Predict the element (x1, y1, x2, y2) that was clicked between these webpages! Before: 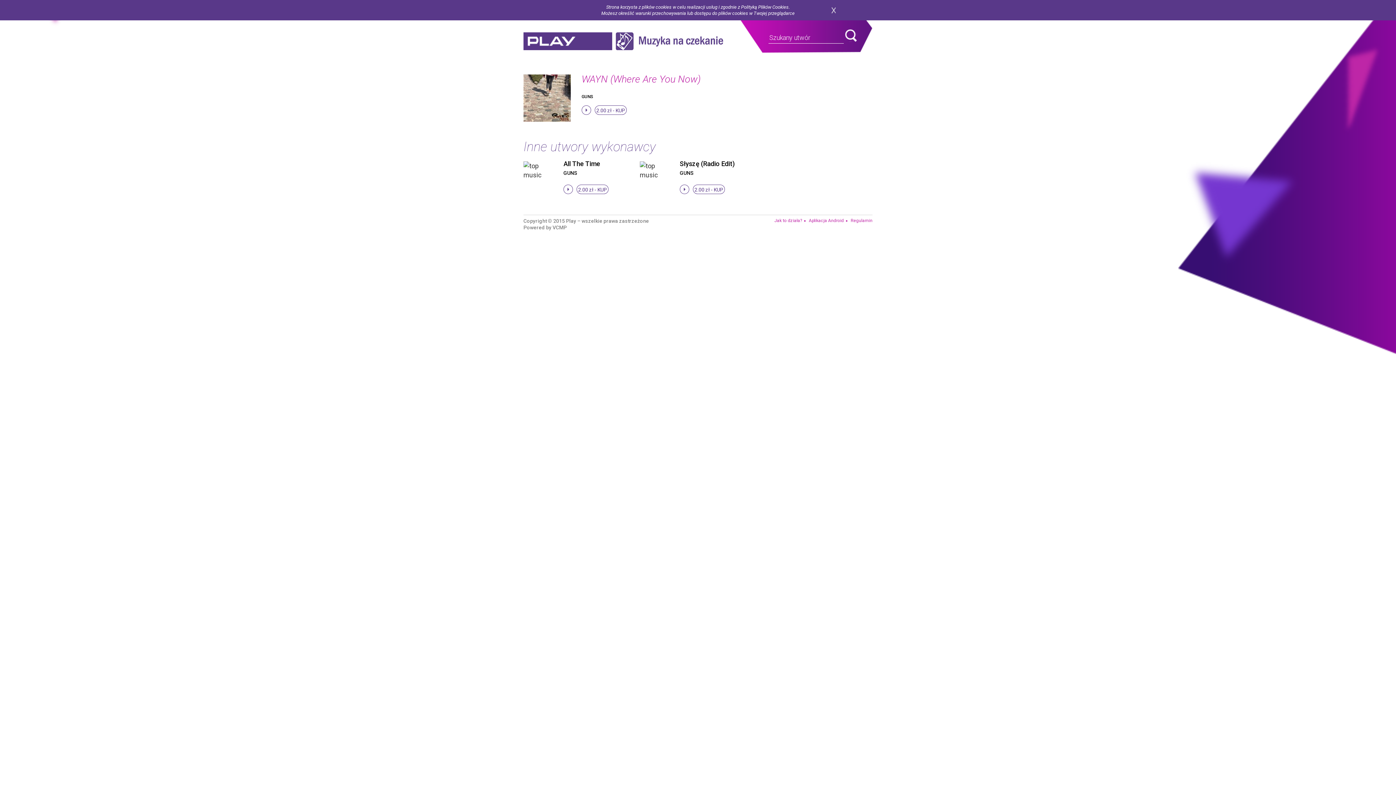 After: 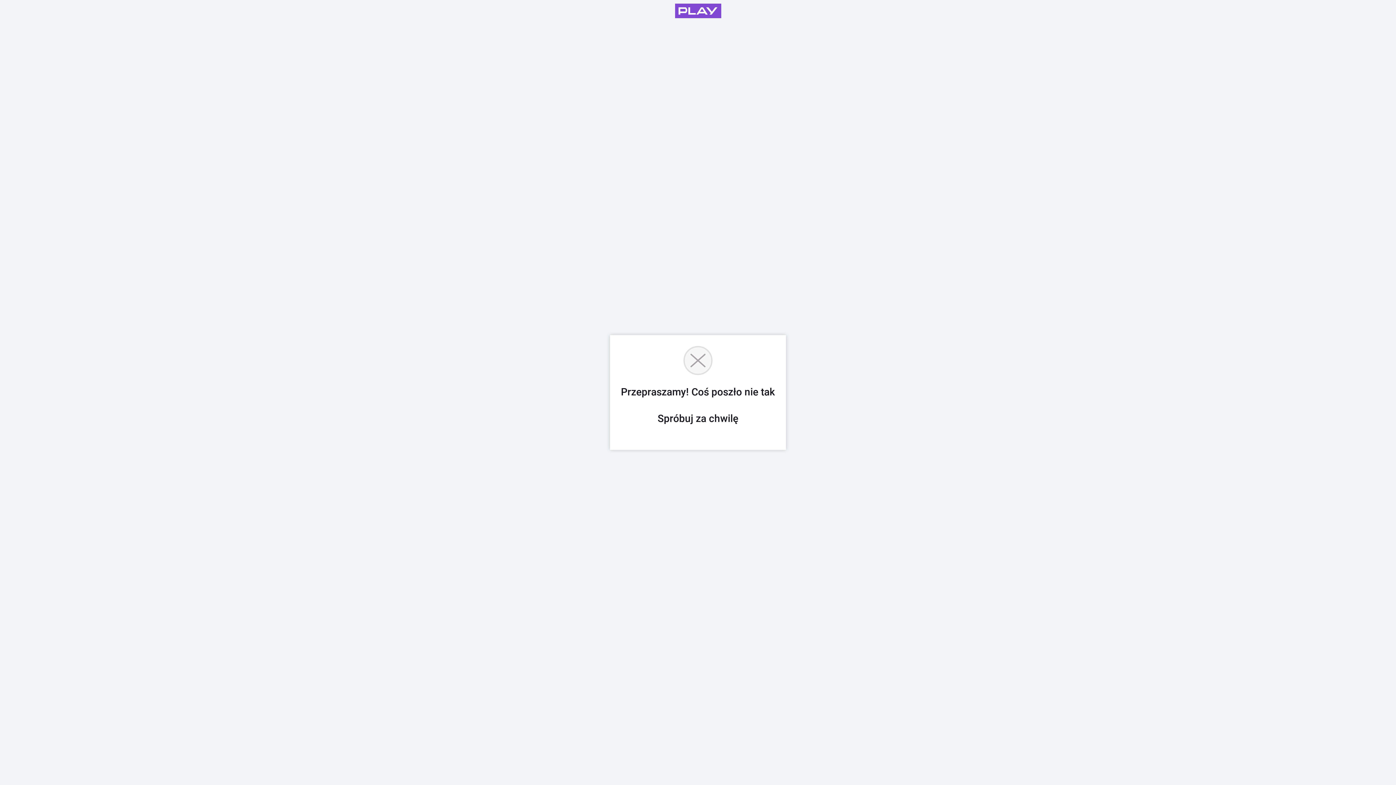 Action: label: 2.00 zł - KUP bbox: (693, 184, 725, 194)